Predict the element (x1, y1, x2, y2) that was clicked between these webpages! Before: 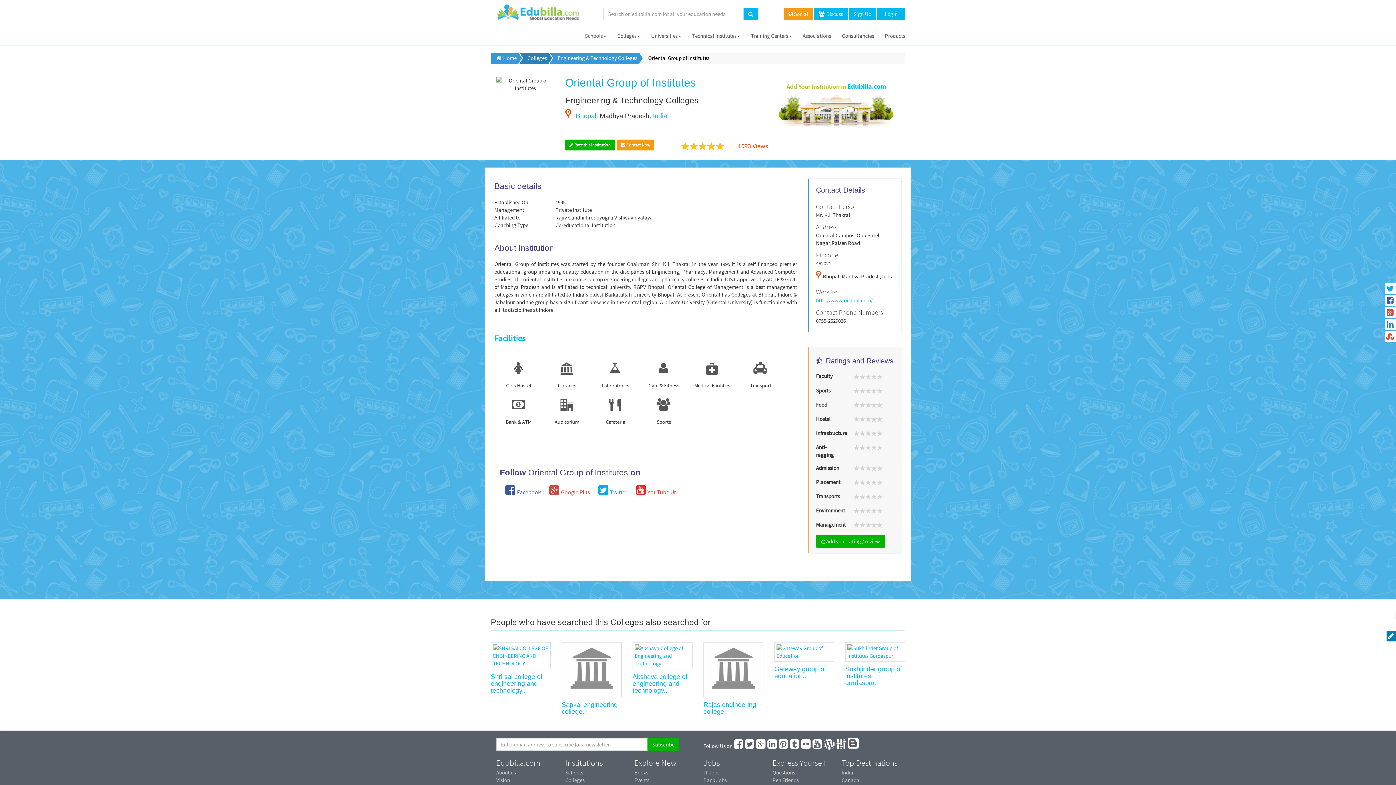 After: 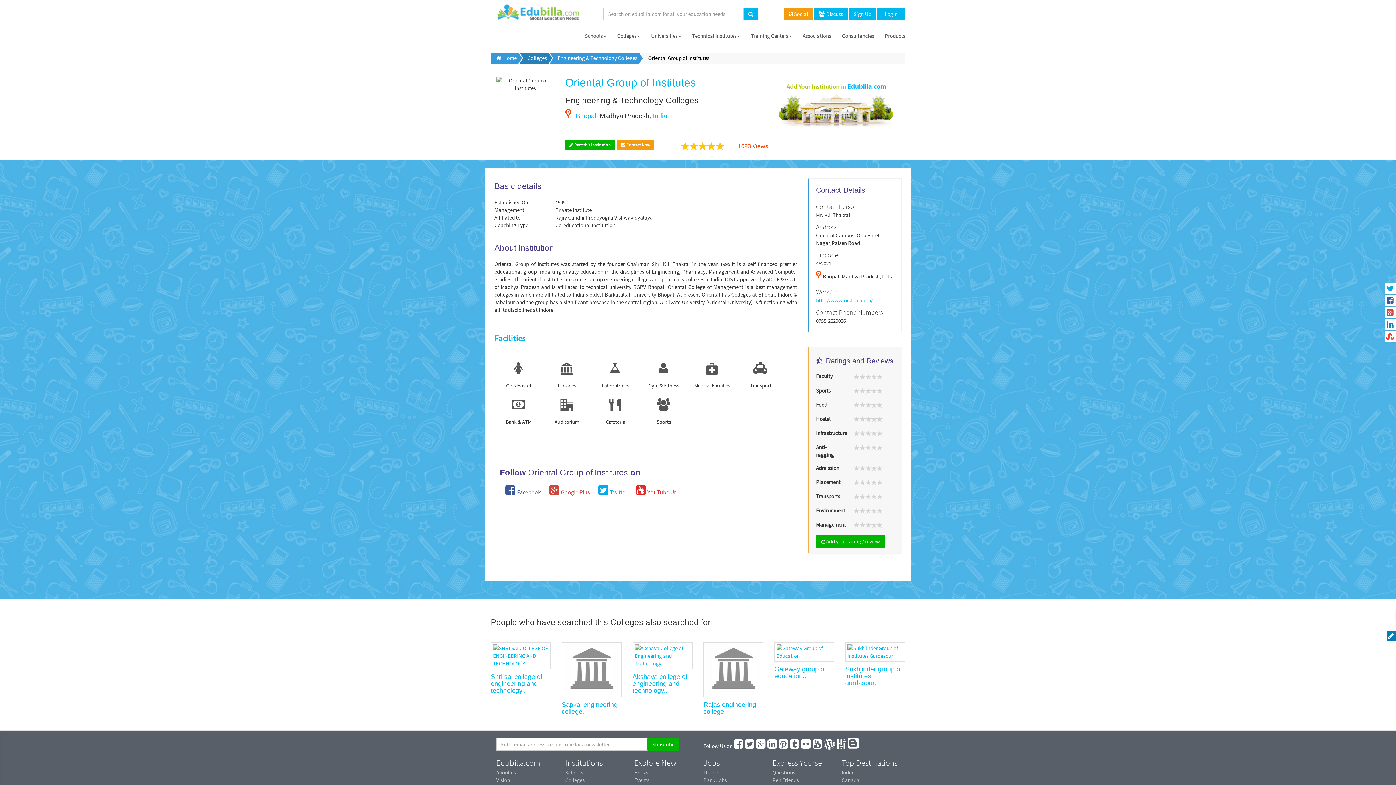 Action: bbox: (703, 769, 761, 776) label: IT Jobs